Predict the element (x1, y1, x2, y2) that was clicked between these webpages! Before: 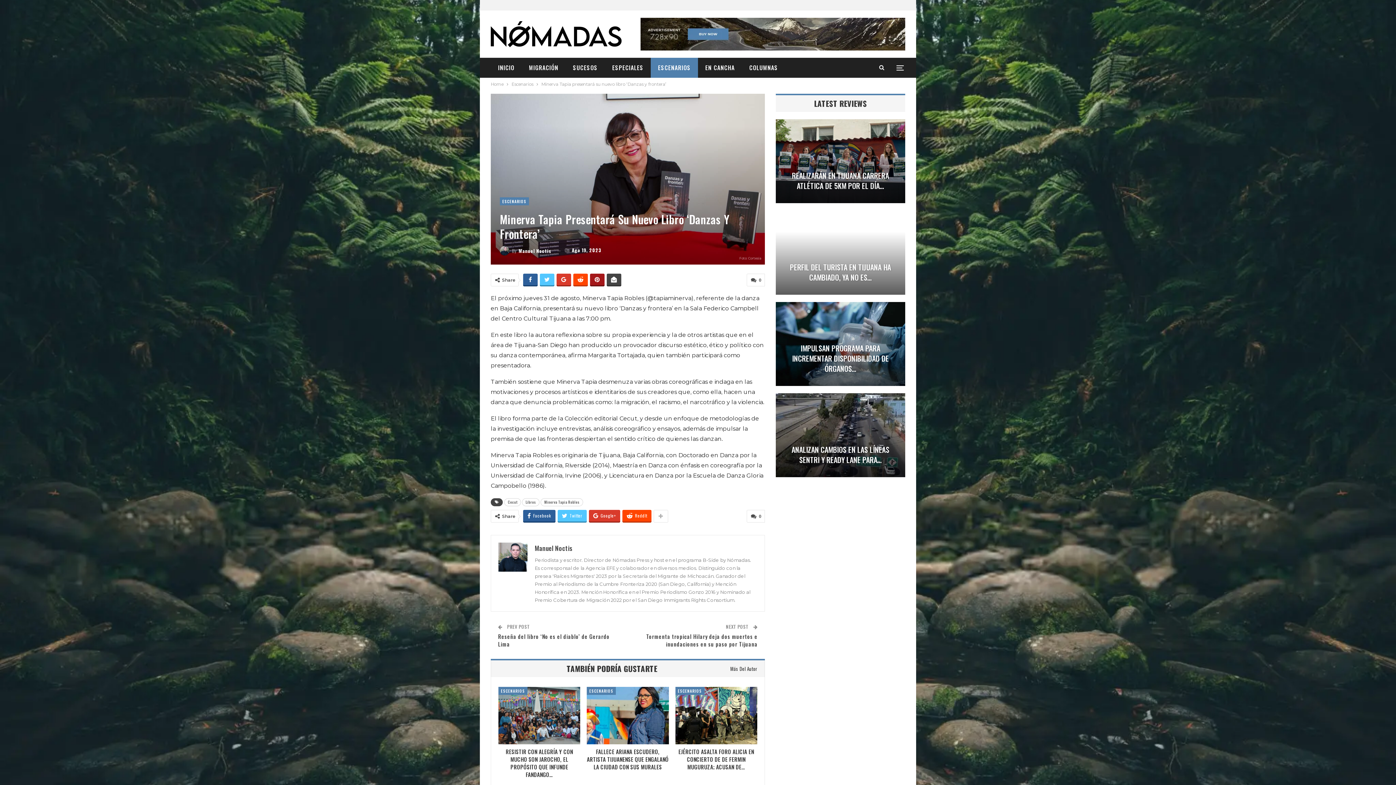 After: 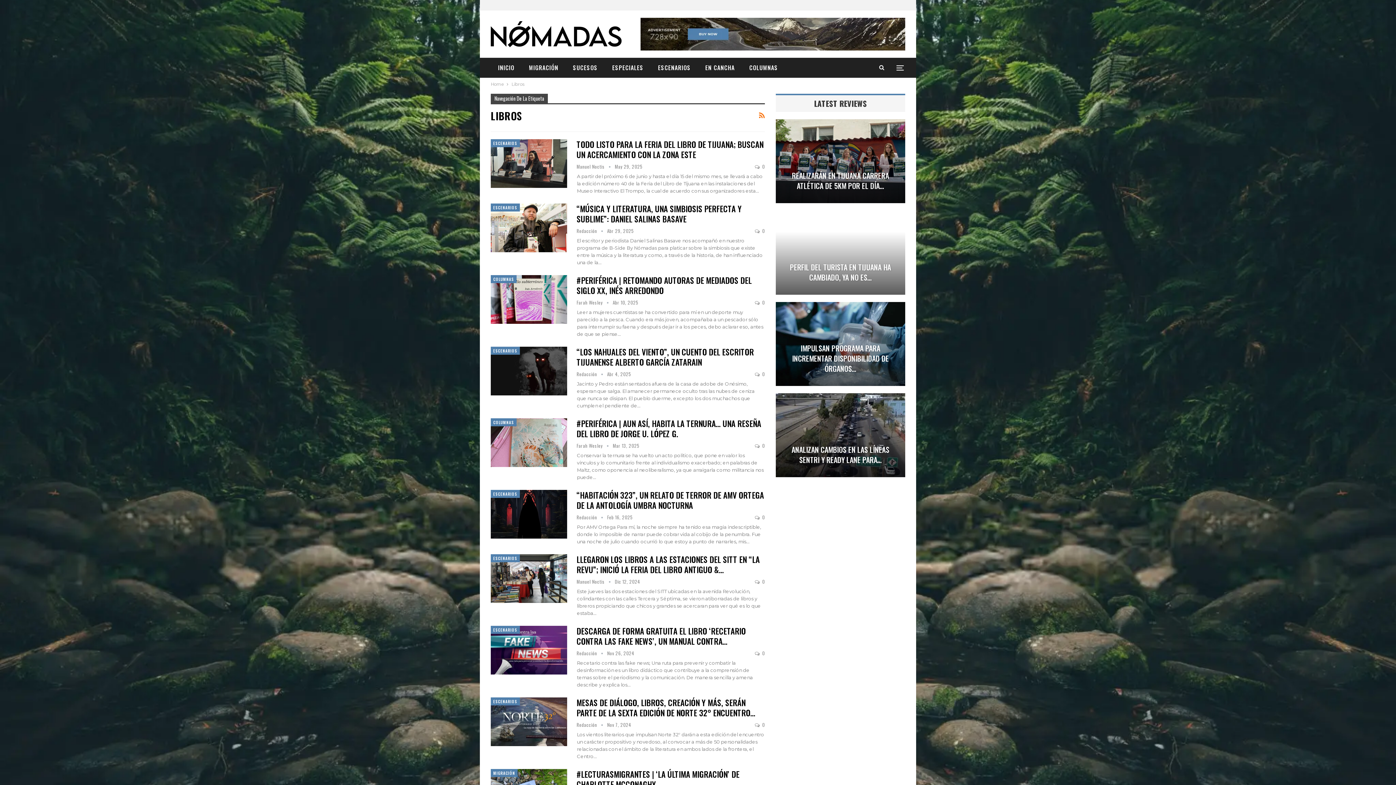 Action: bbox: (522, 498, 539, 506) label: Libros